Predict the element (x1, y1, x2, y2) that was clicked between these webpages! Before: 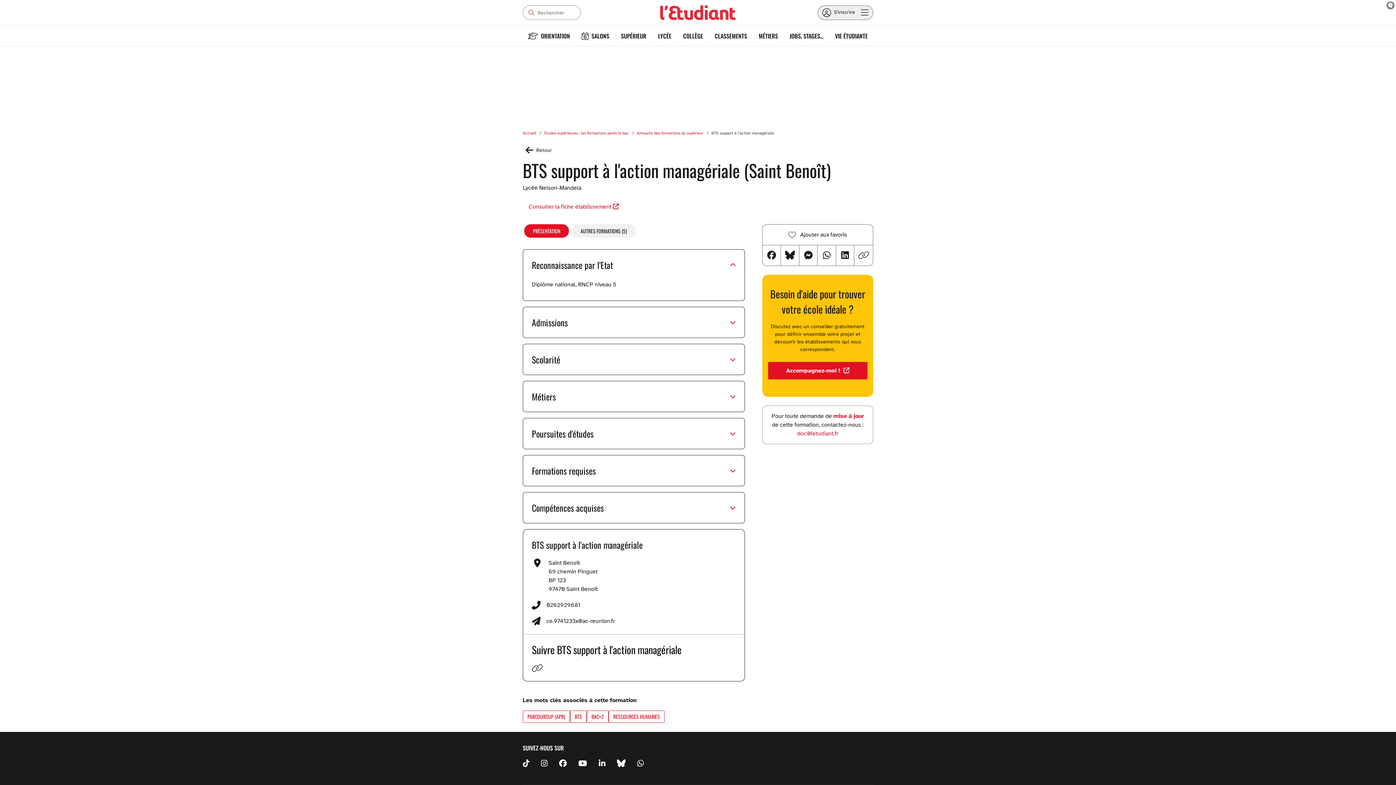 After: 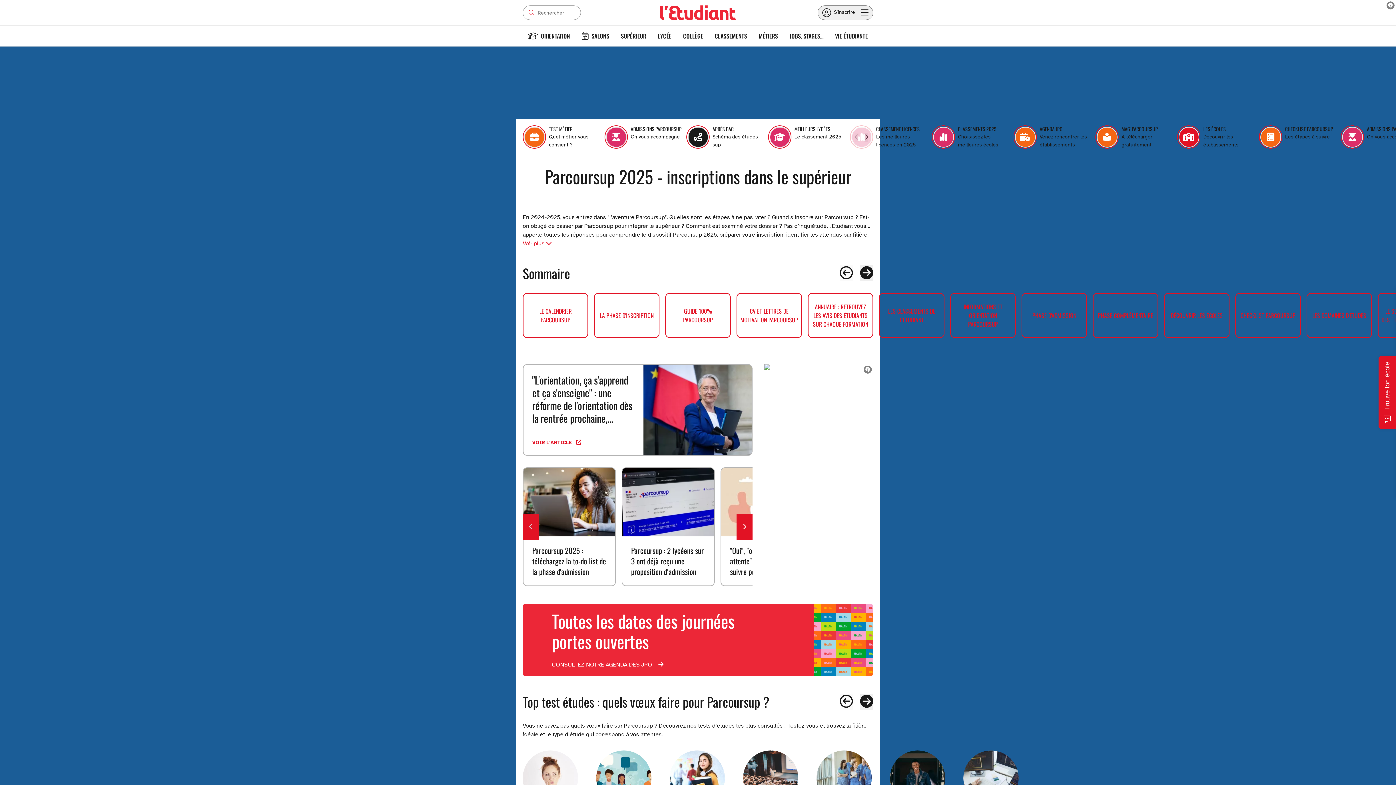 Action: bbox: (523, 711, 569, 722) label: PARCOURSUP (APB)